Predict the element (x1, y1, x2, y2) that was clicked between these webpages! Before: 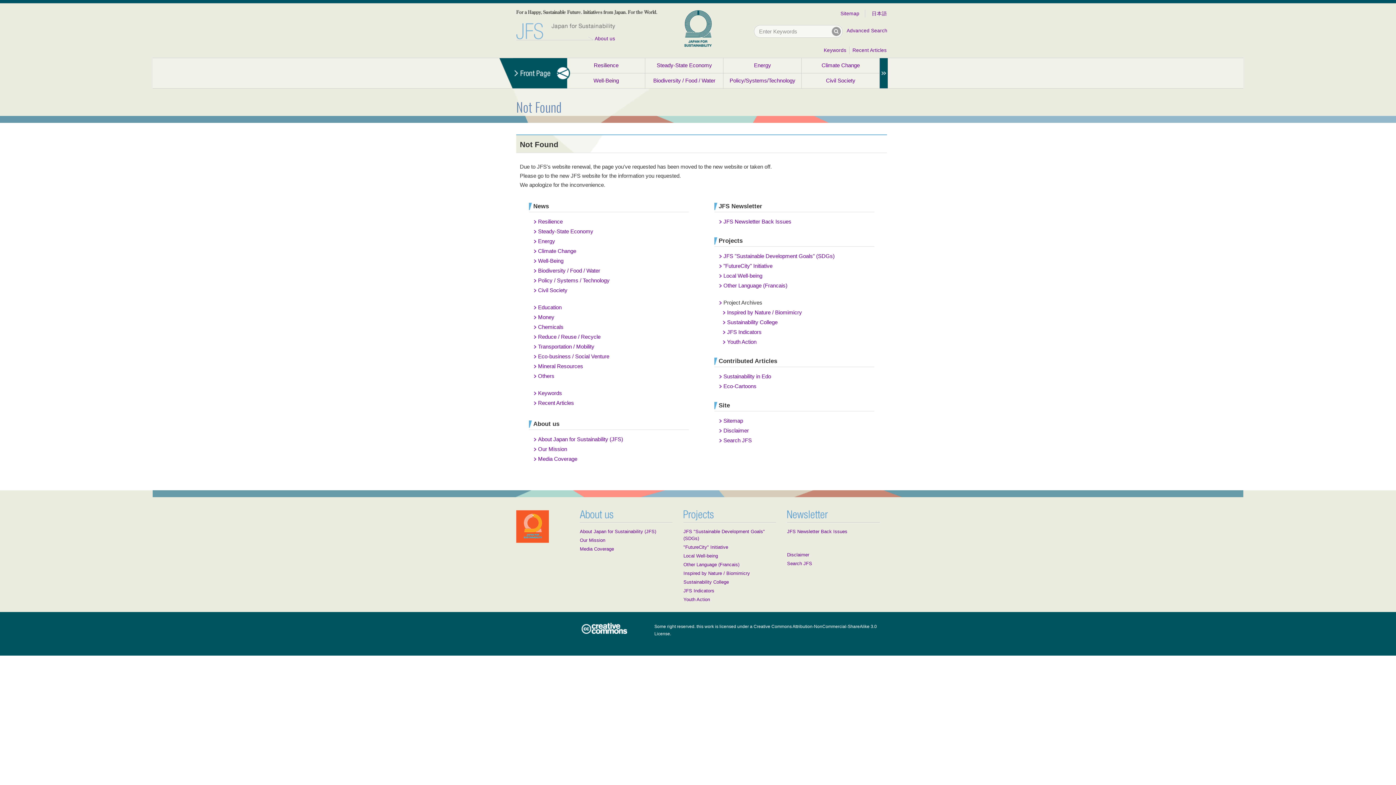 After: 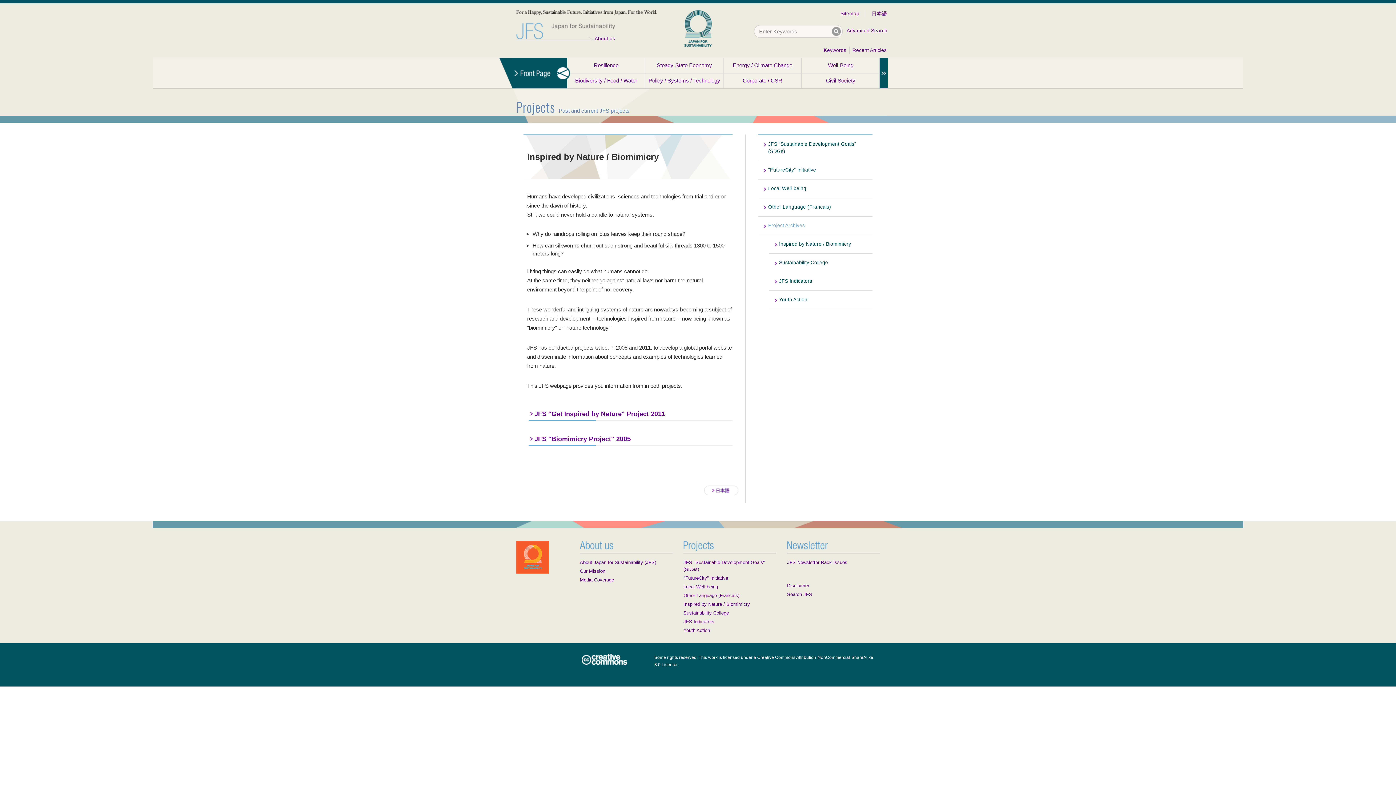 Action: bbox: (727, 309, 802, 315) label: Inspired by Nature / Biomimicry